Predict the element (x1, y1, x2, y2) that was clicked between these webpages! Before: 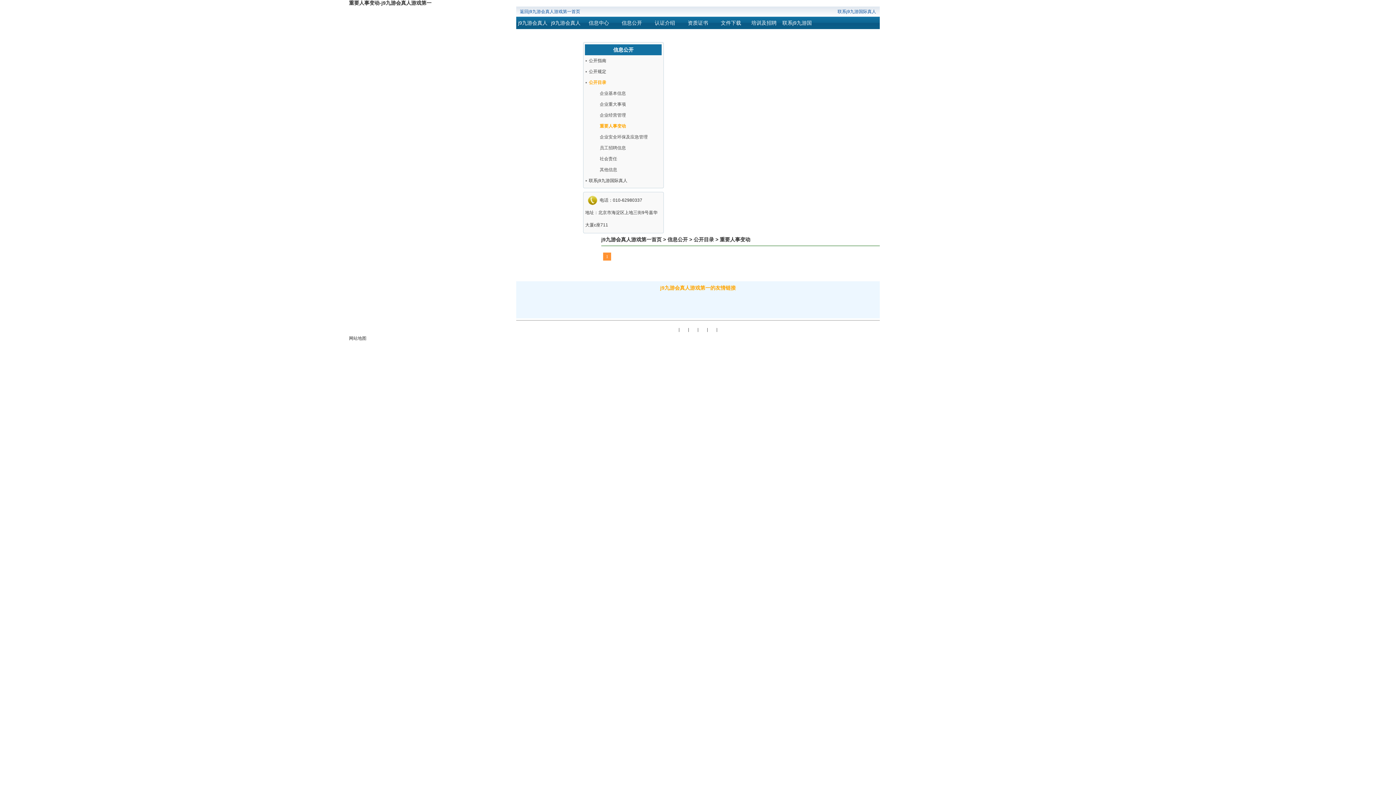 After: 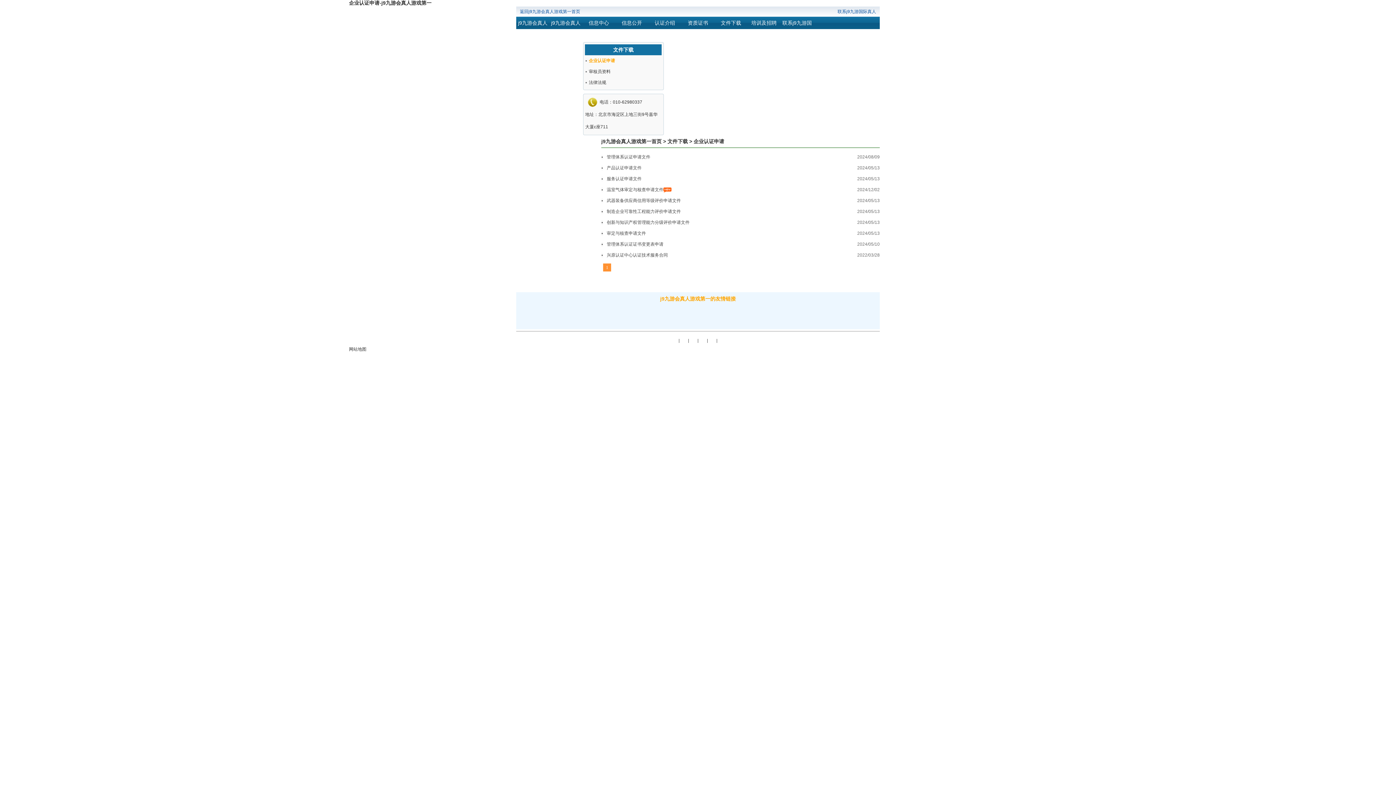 Action: label: 文件下载 bbox: (721, 20, 741, 25)